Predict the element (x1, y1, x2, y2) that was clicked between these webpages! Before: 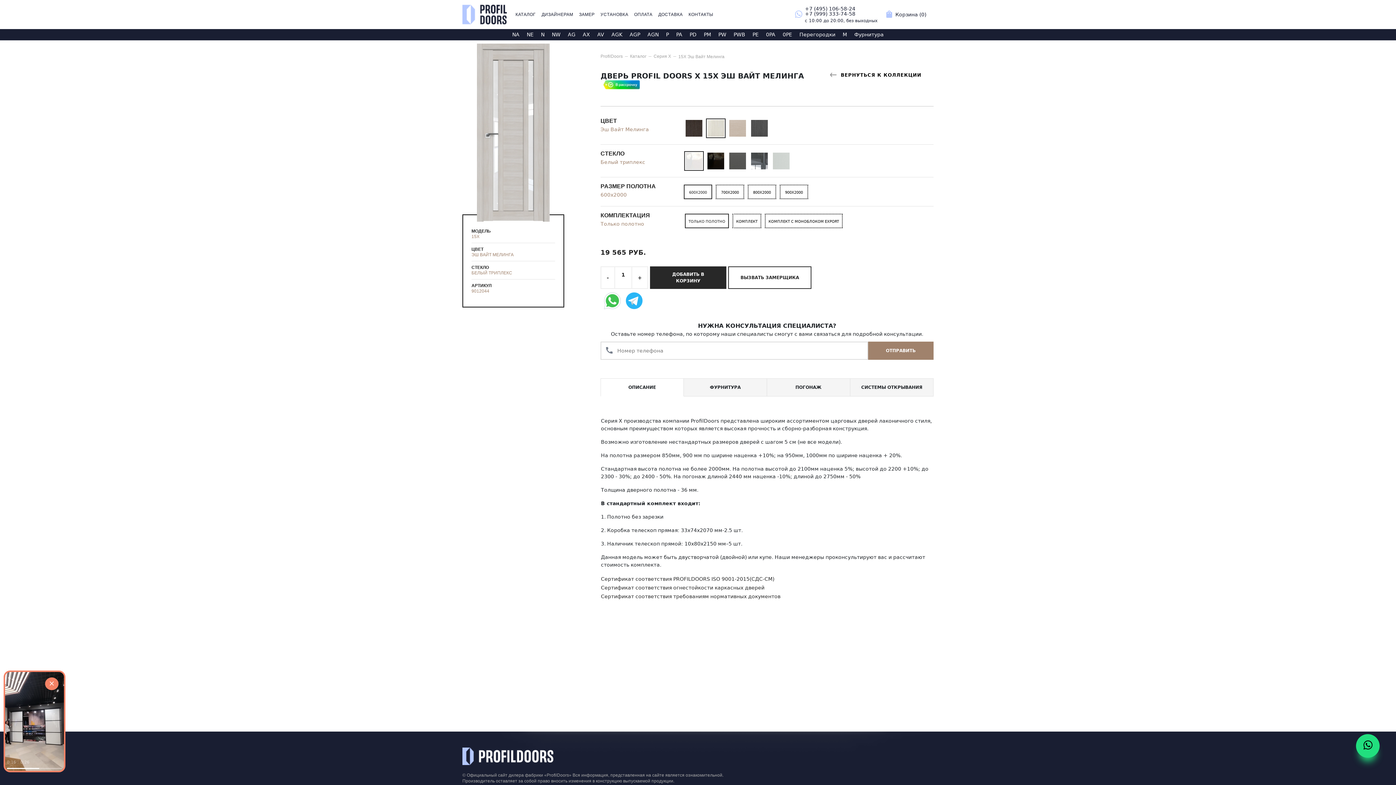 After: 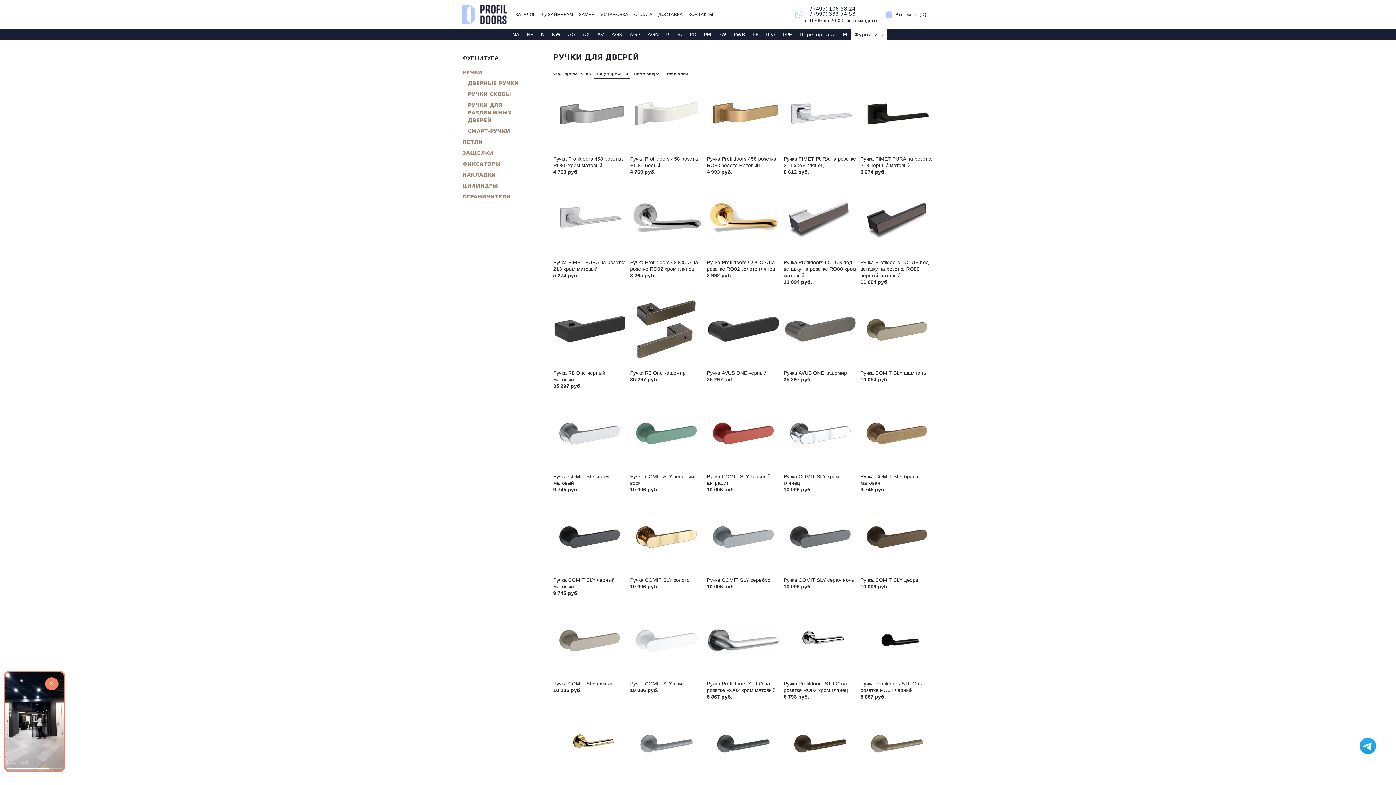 Action: label: Фурнитура bbox: (850, 29, 887, 40)